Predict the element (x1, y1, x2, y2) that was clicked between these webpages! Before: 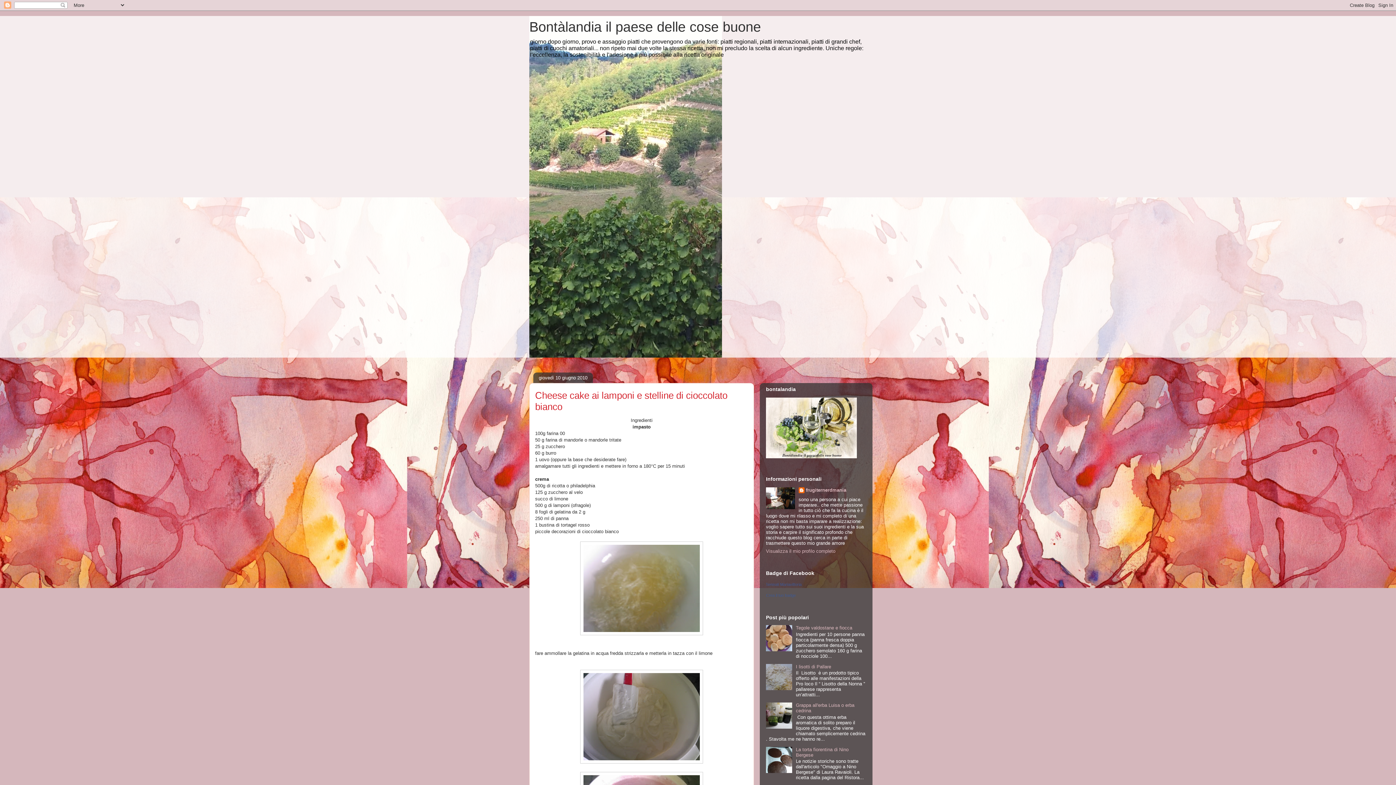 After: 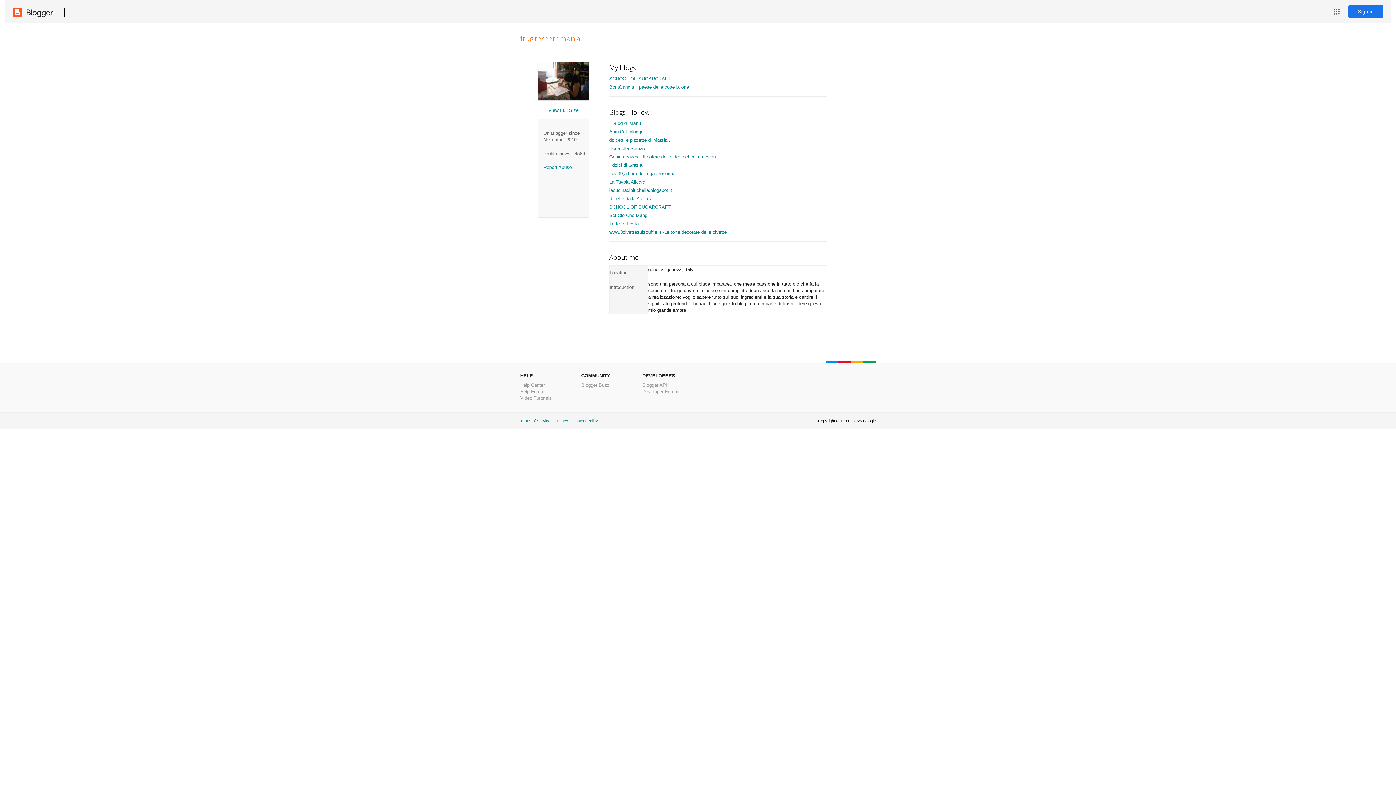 Action: label: Visualizza il mio profilo completo bbox: (766, 548, 835, 554)